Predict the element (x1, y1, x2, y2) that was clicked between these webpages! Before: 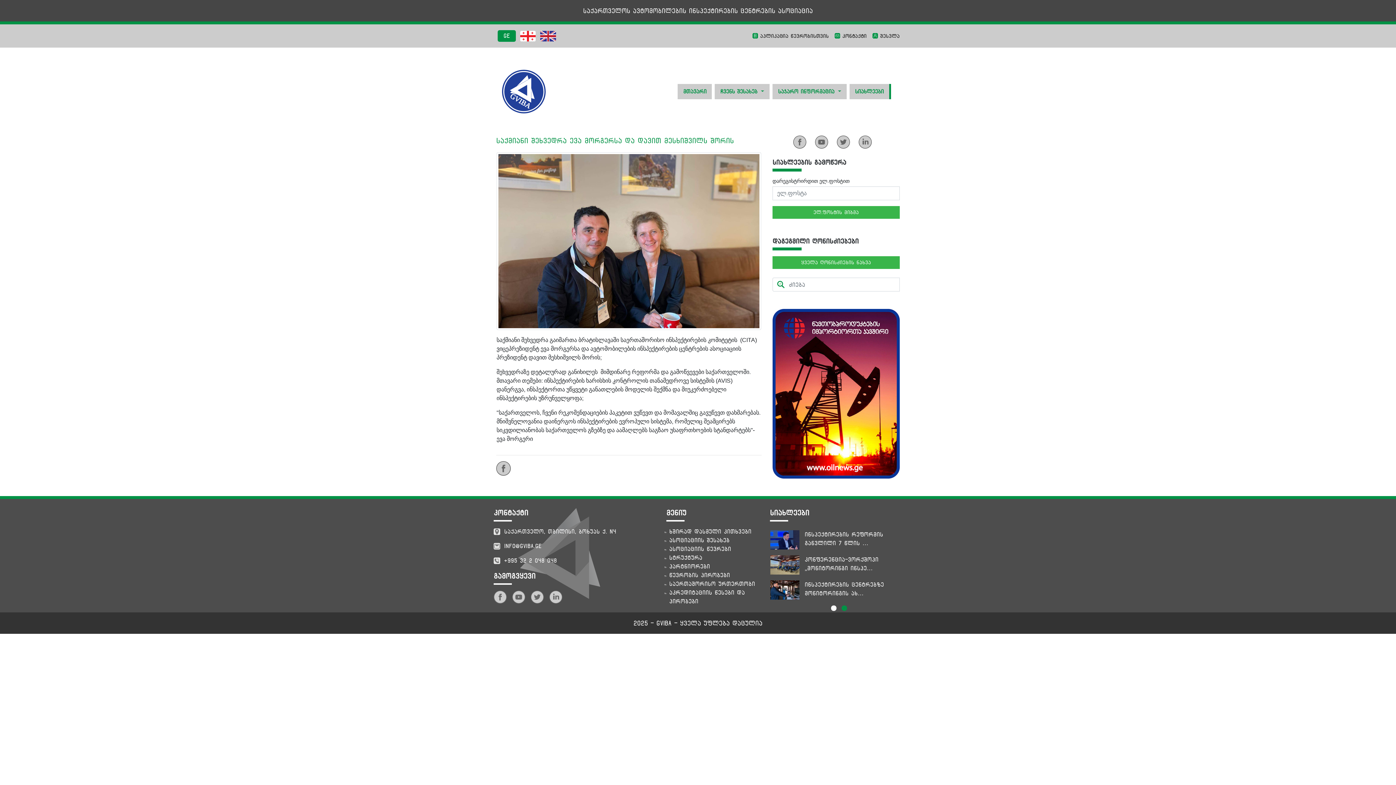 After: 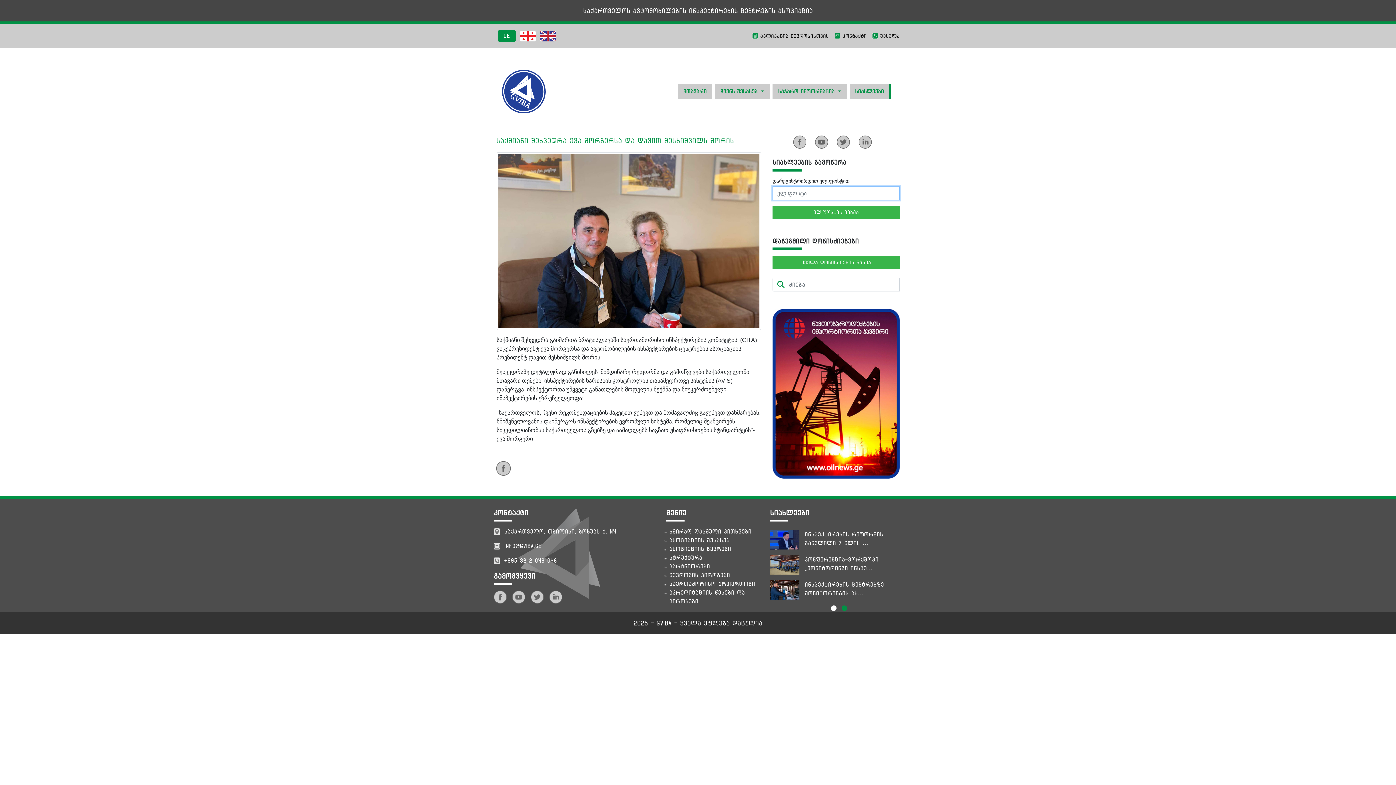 Action: label: ელ.ფოსტის მიბმა bbox: (772, 206, 900, 218)